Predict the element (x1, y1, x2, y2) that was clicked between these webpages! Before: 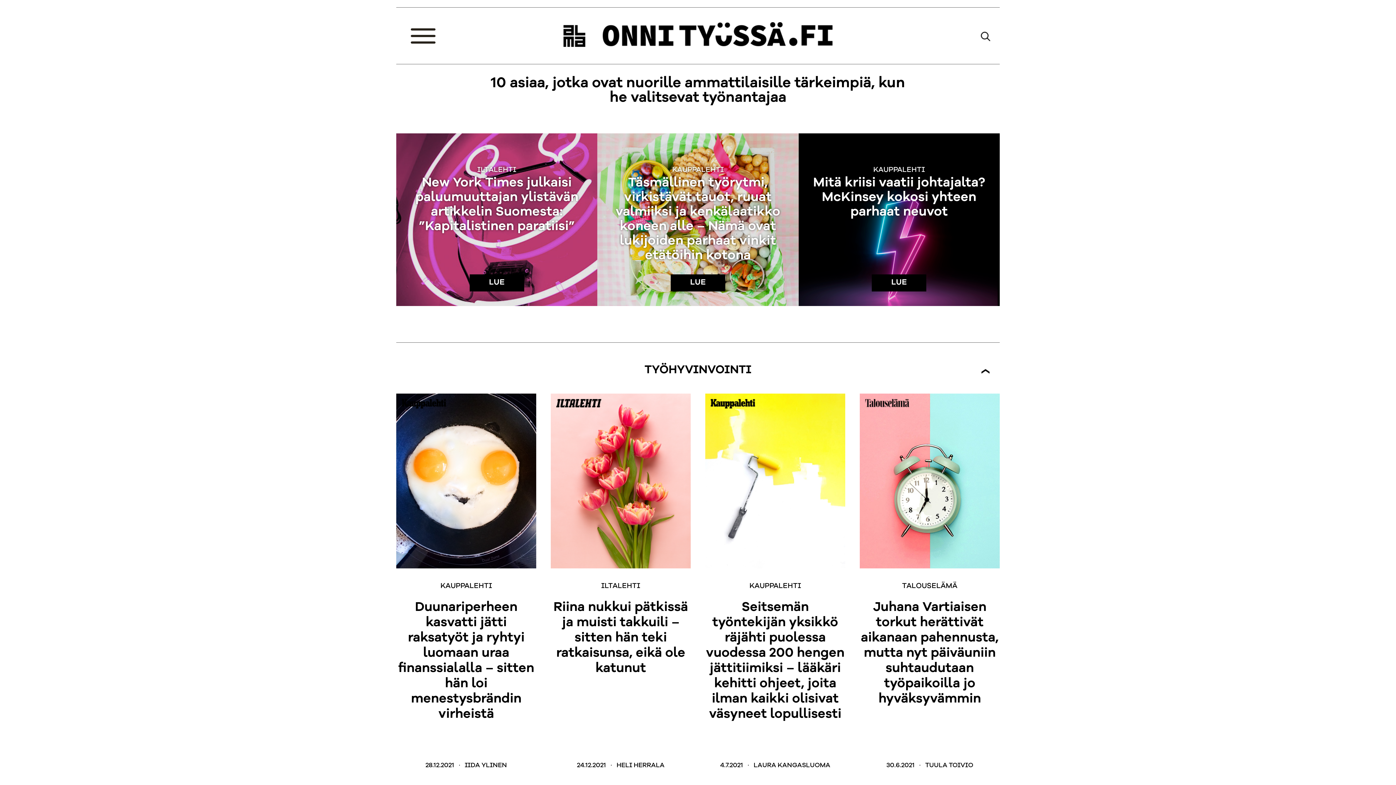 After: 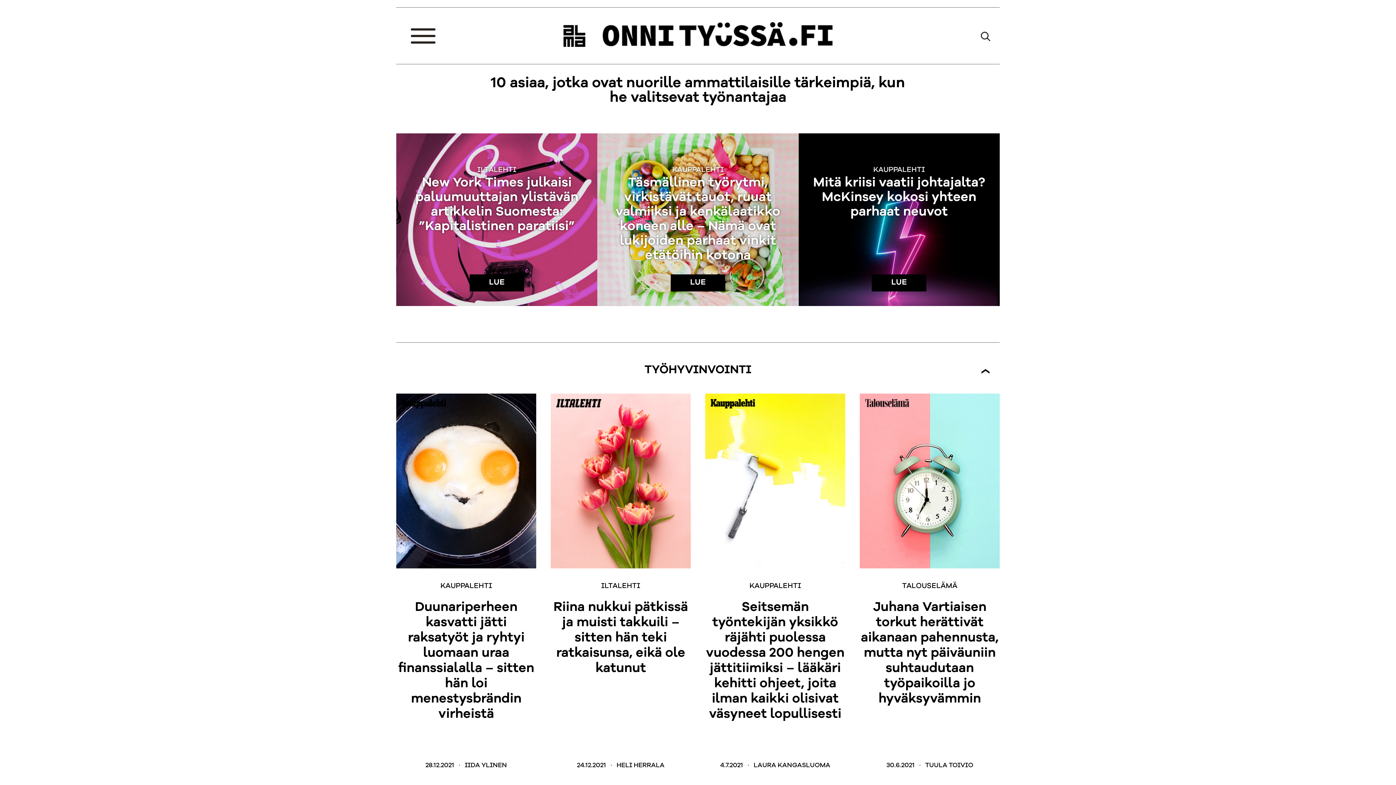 Action: bbox: (705, 393, 845, 568)